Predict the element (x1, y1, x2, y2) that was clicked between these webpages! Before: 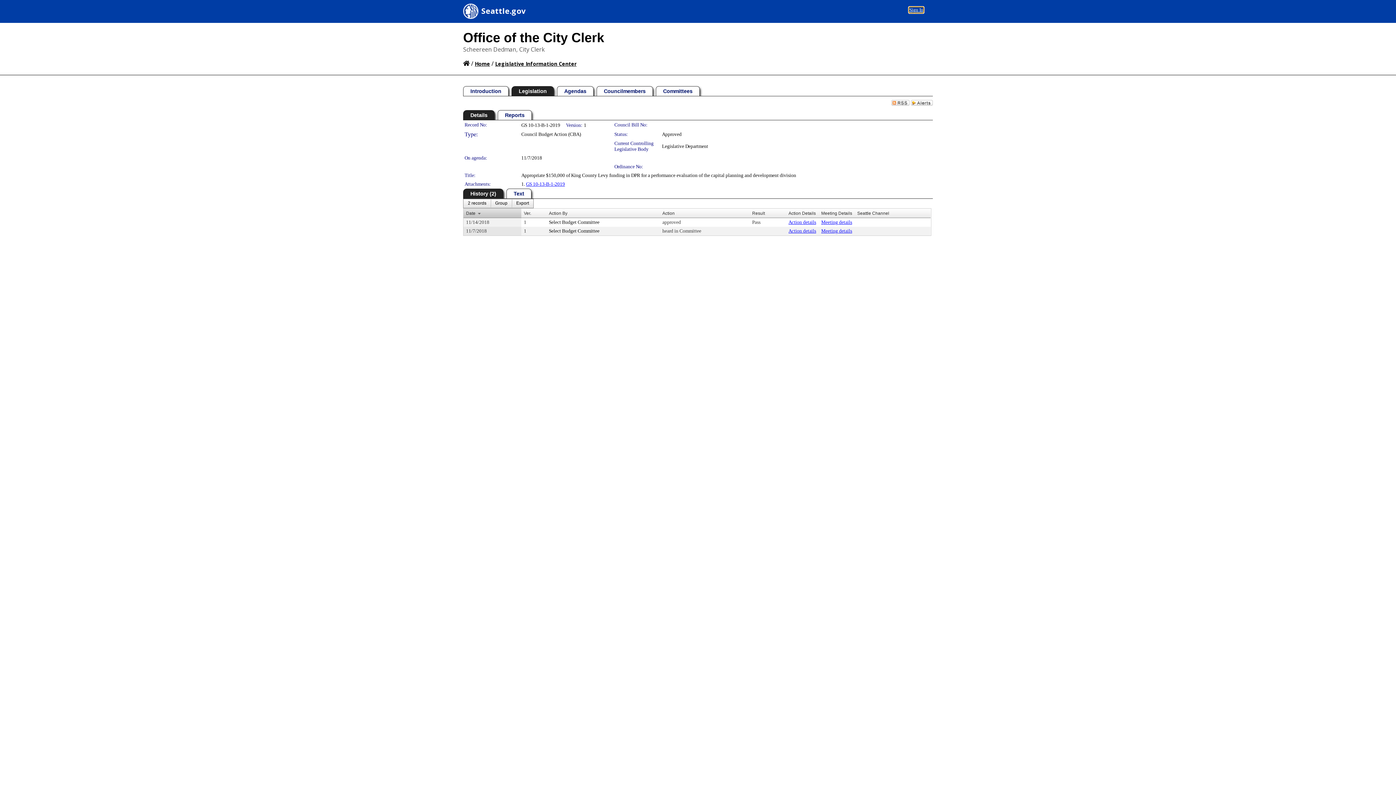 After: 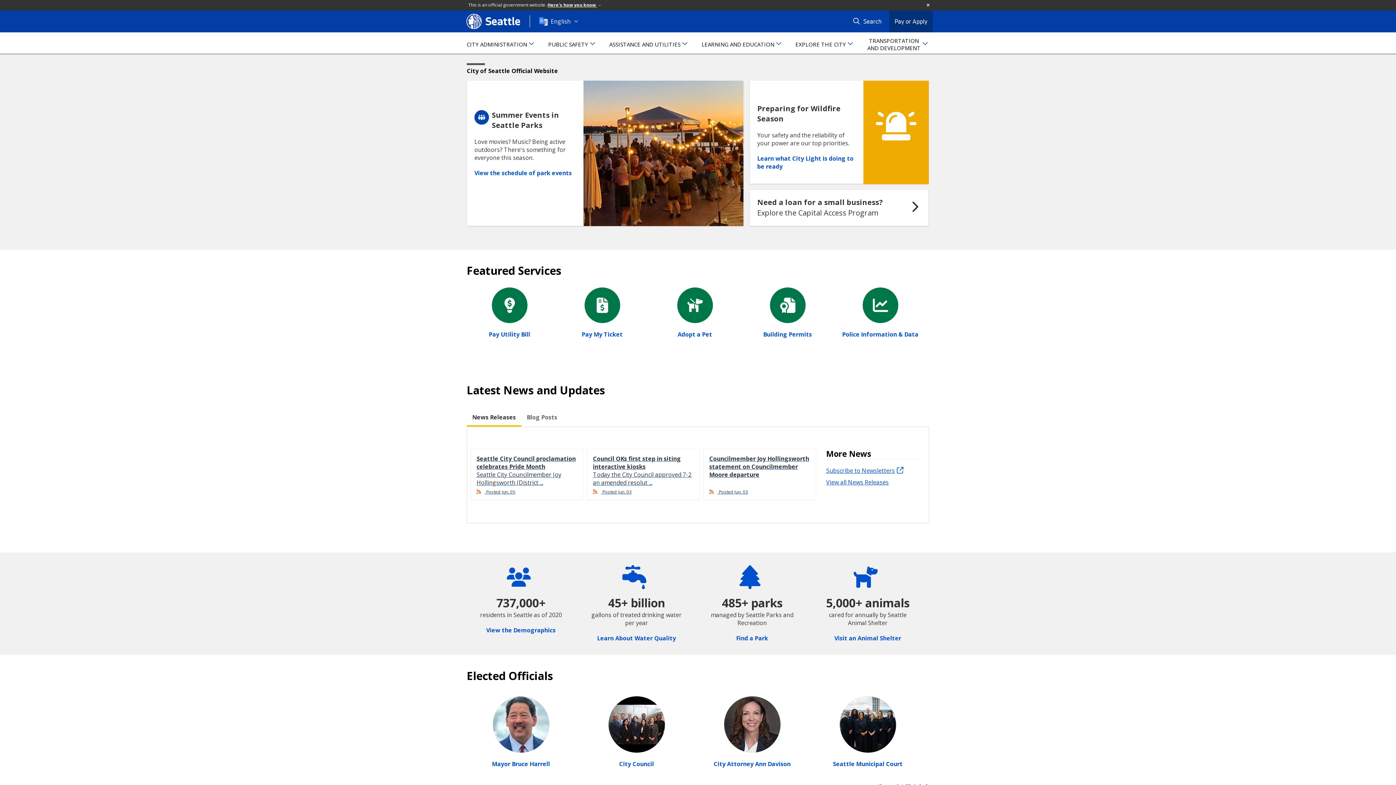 Action: bbox: (463, 60, 469, 67)